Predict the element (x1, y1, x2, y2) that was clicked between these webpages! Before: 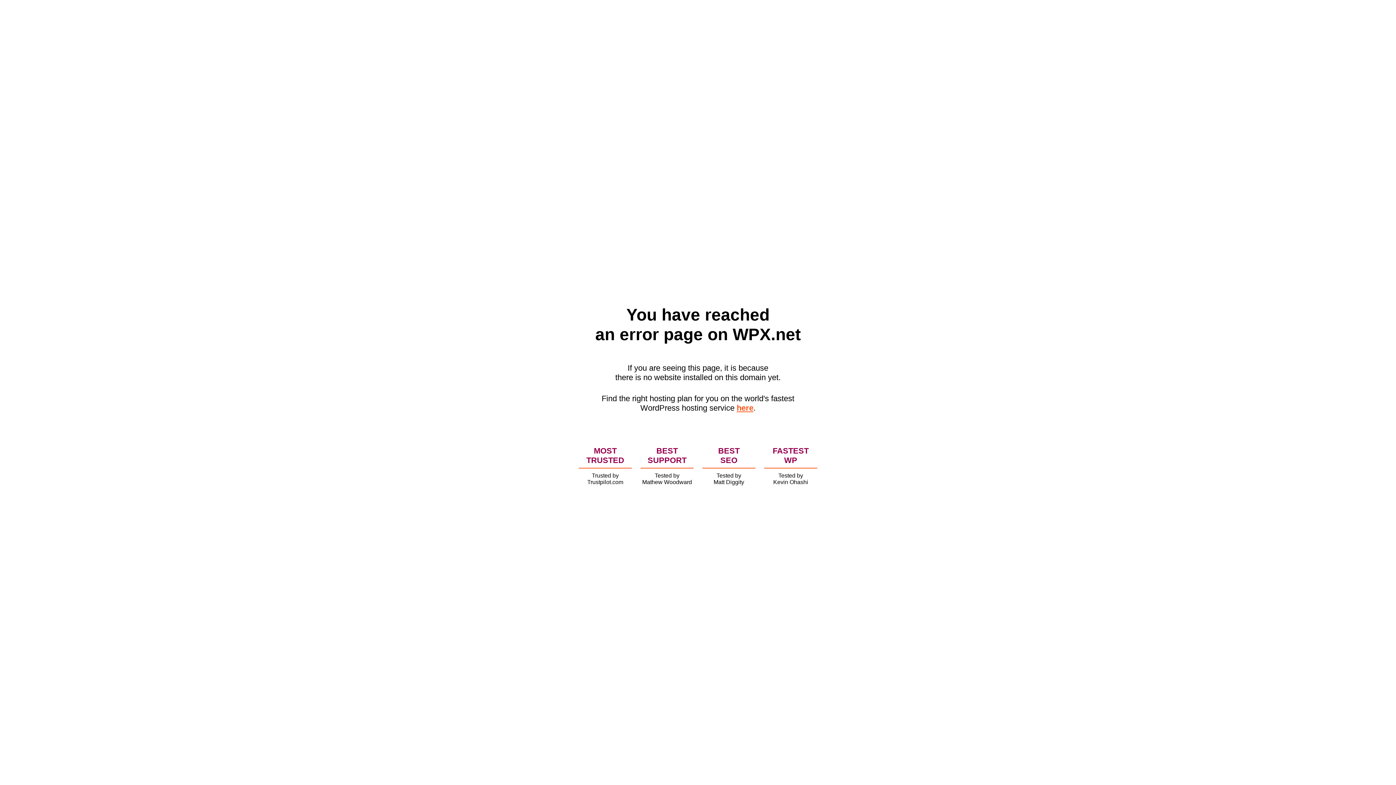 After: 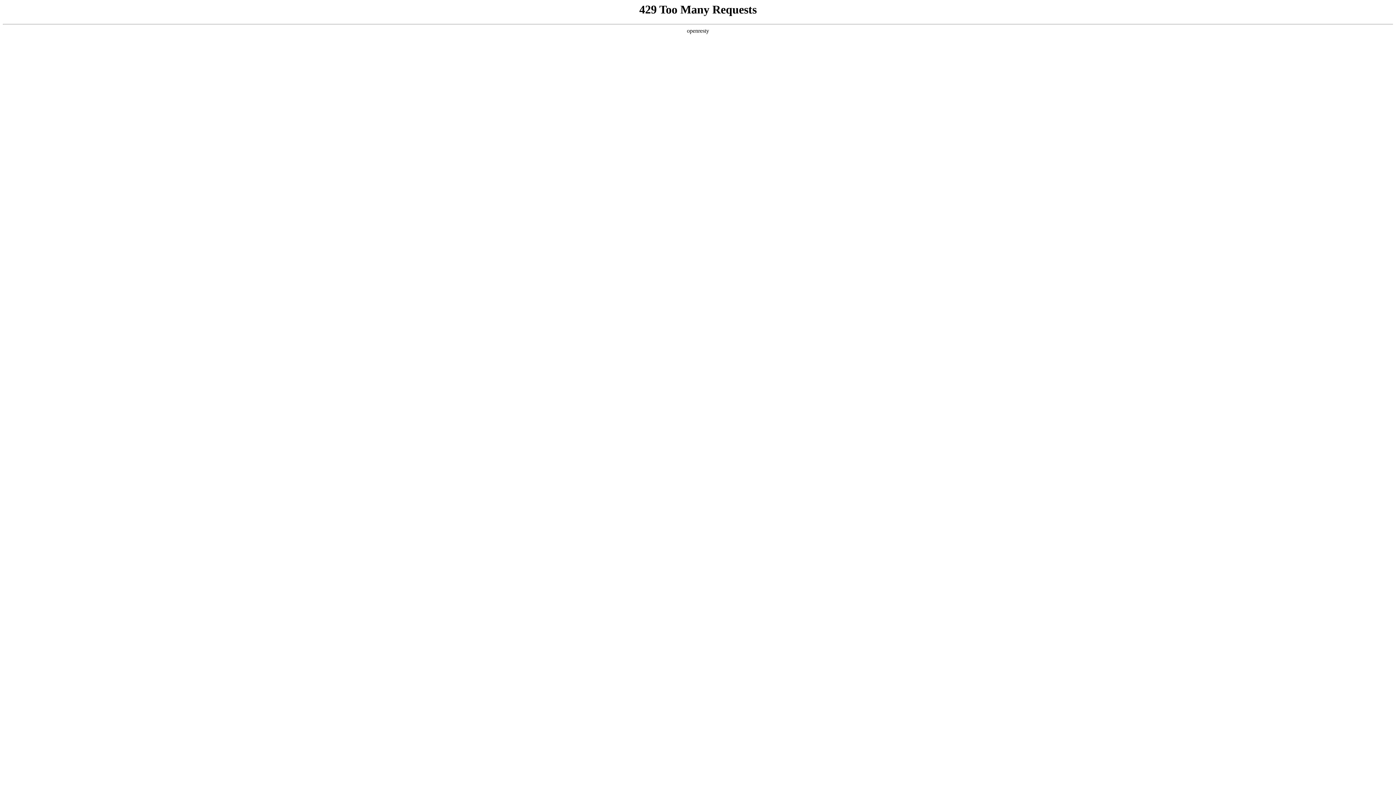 Action: label: here bbox: (736, 403, 753, 412)